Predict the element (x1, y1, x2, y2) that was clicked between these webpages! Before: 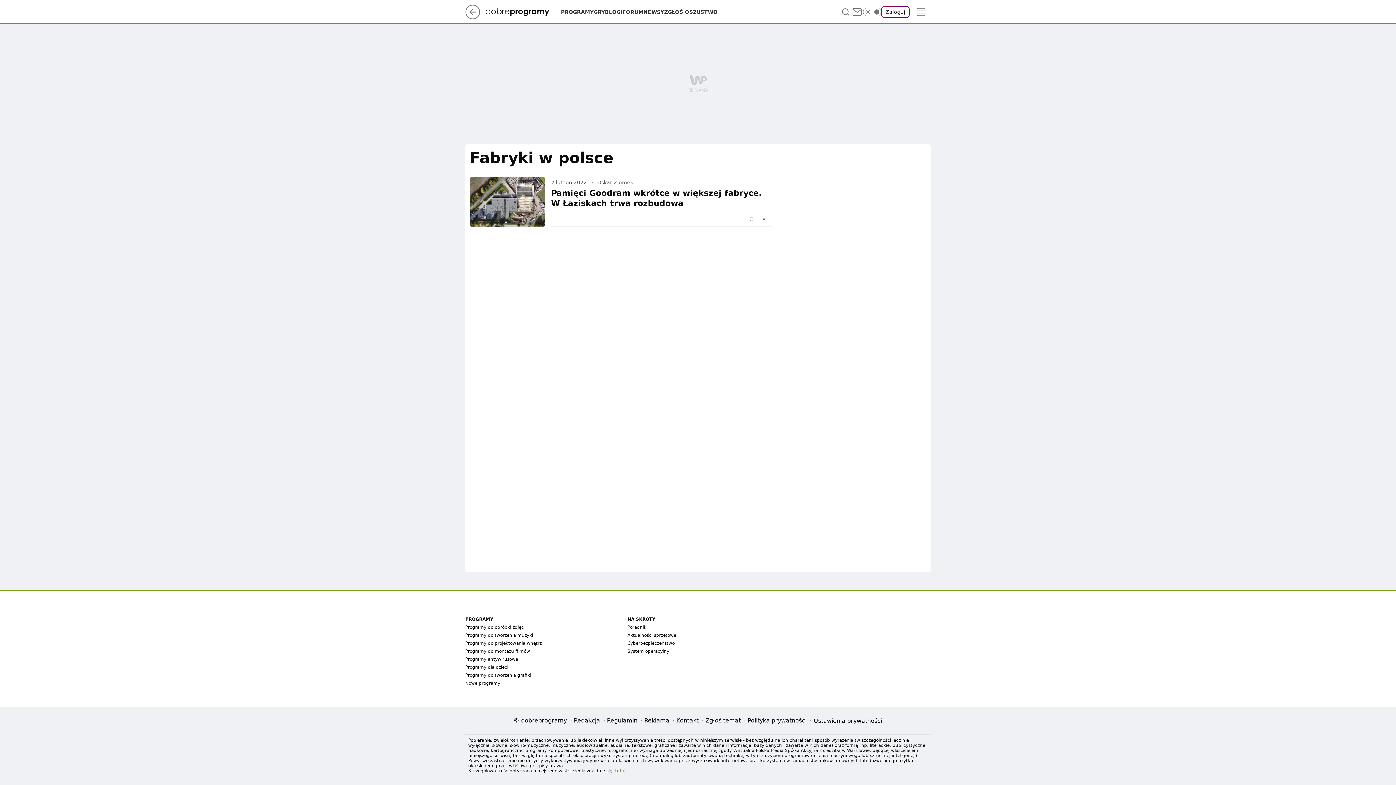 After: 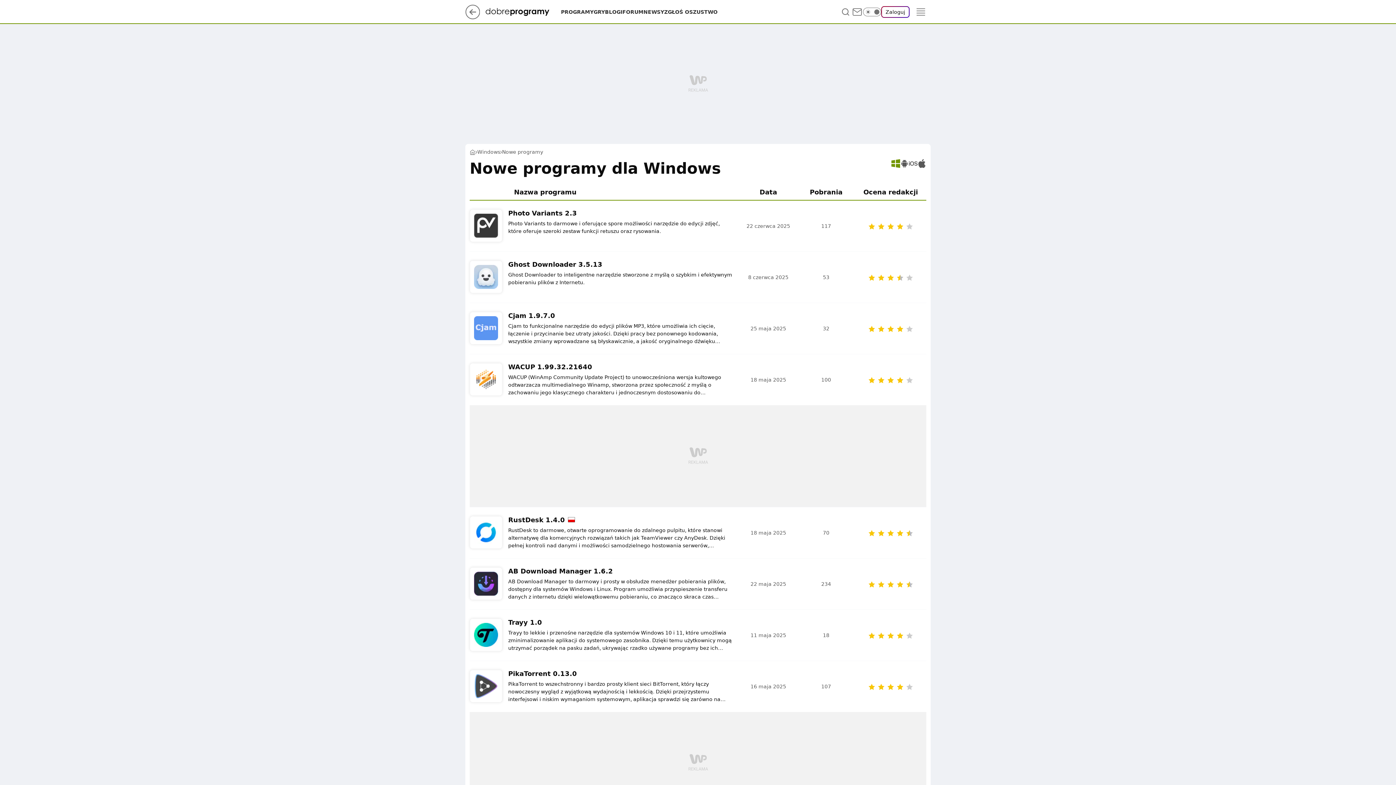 Action: label: Nowe programy bbox: (465, 681, 500, 686)